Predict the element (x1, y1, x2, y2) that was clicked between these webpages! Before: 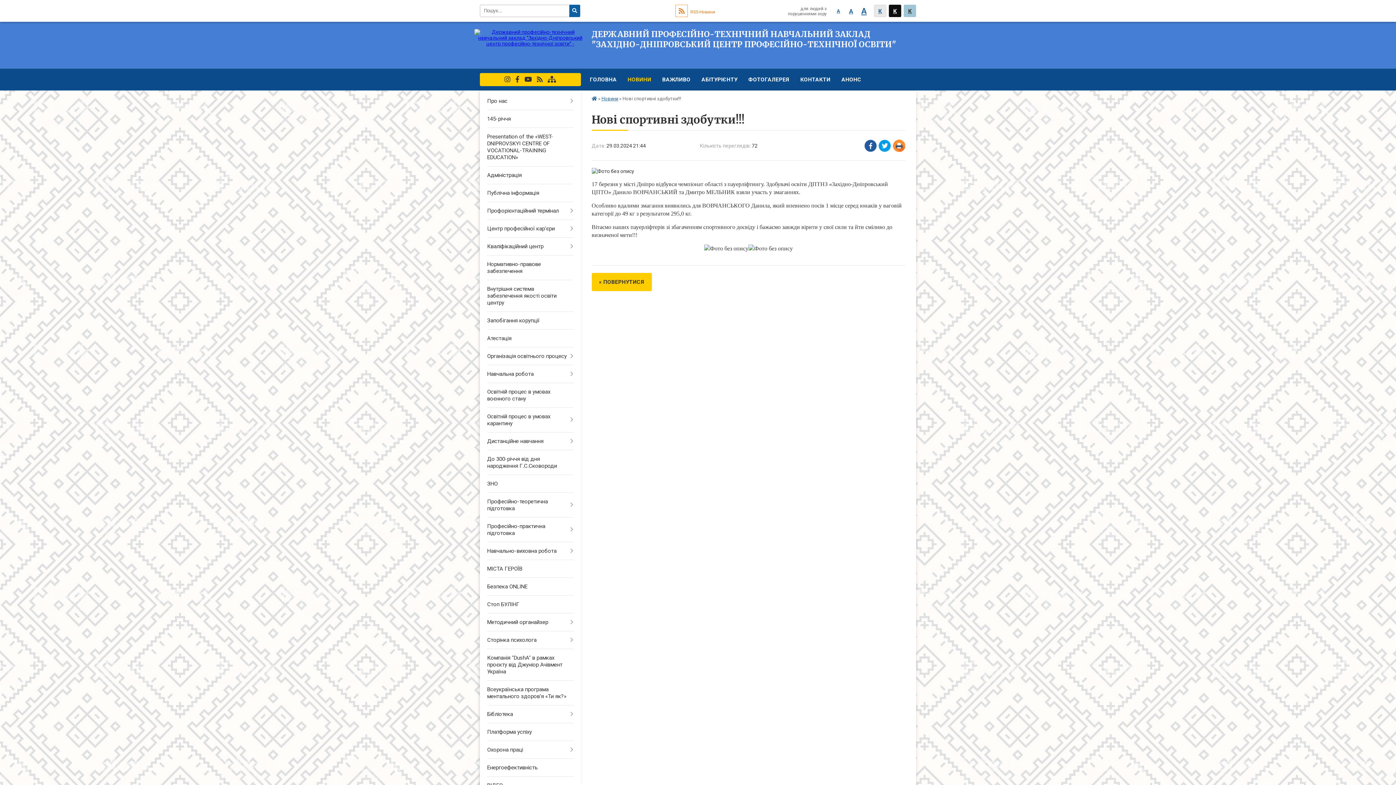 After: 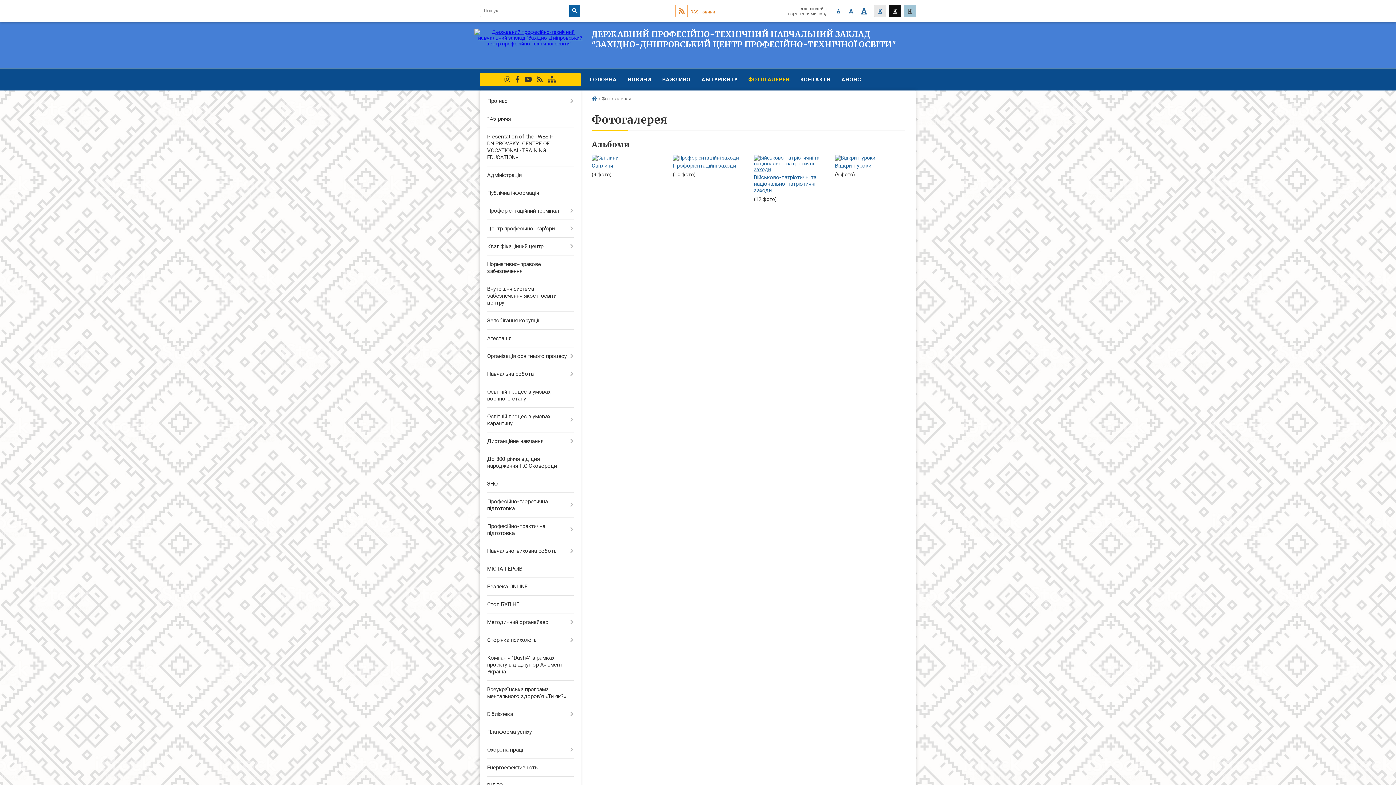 Action: label: ФОТОГАЛЕРЕЯ bbox: (743, 68, 795, 90)